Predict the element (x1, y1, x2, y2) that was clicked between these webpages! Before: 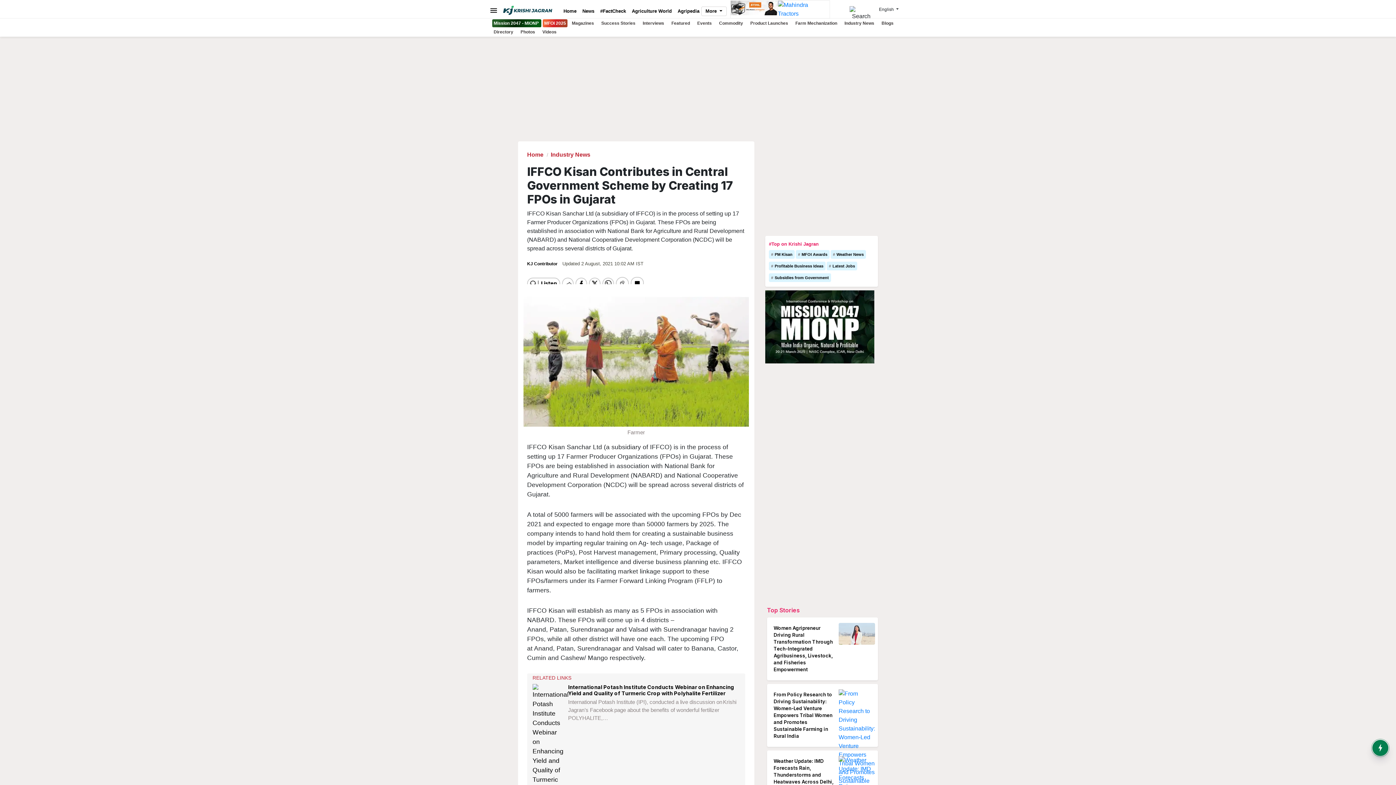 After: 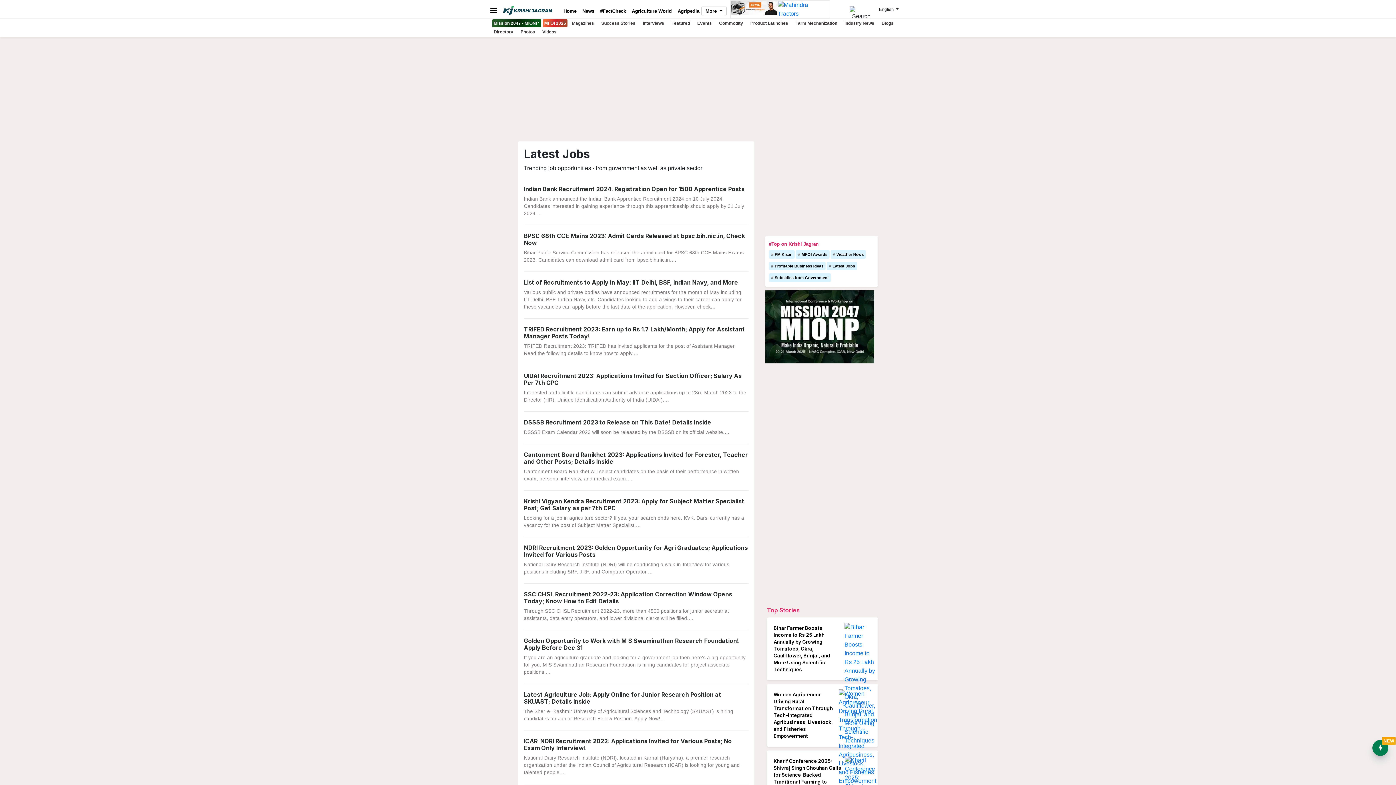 Action: label: Latest Jobs bbox: (826, 261, 857, 270)